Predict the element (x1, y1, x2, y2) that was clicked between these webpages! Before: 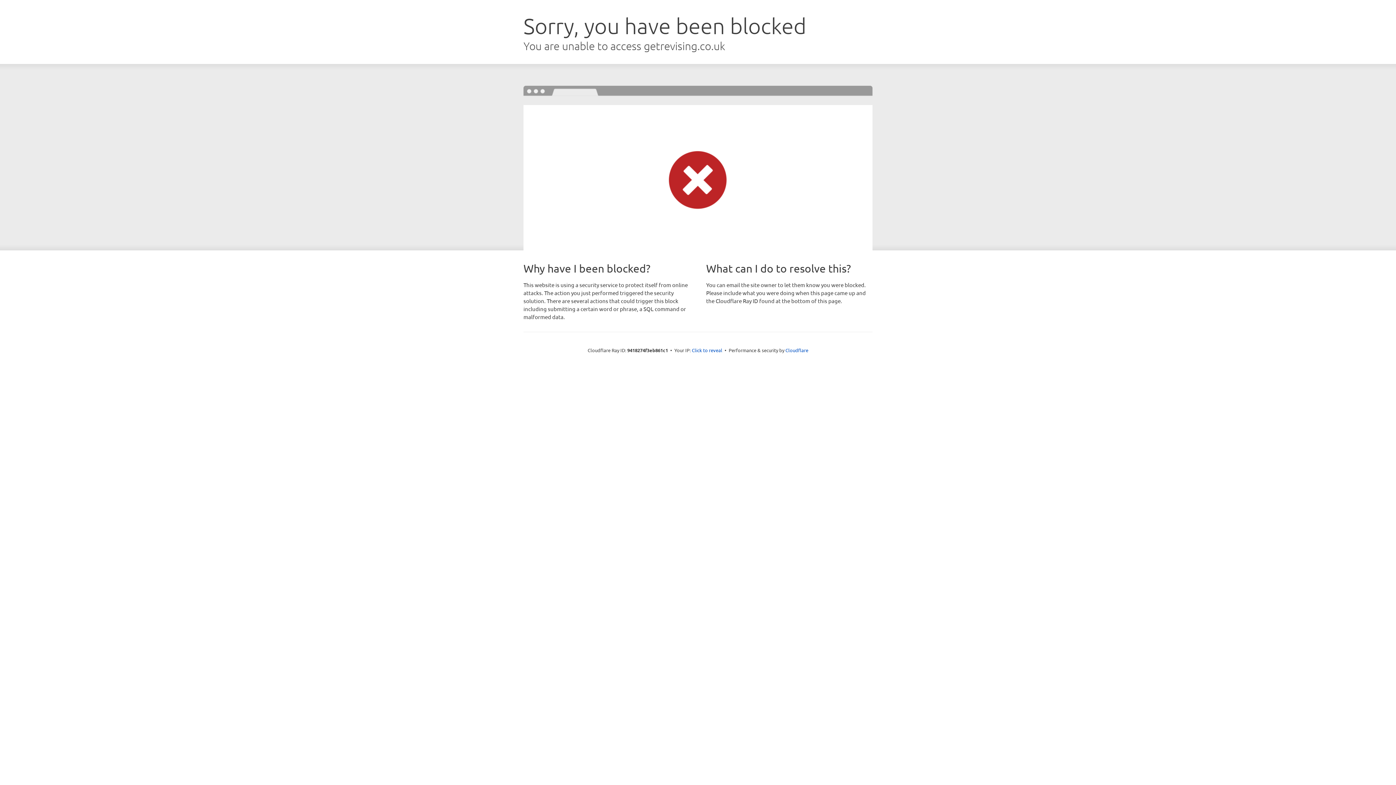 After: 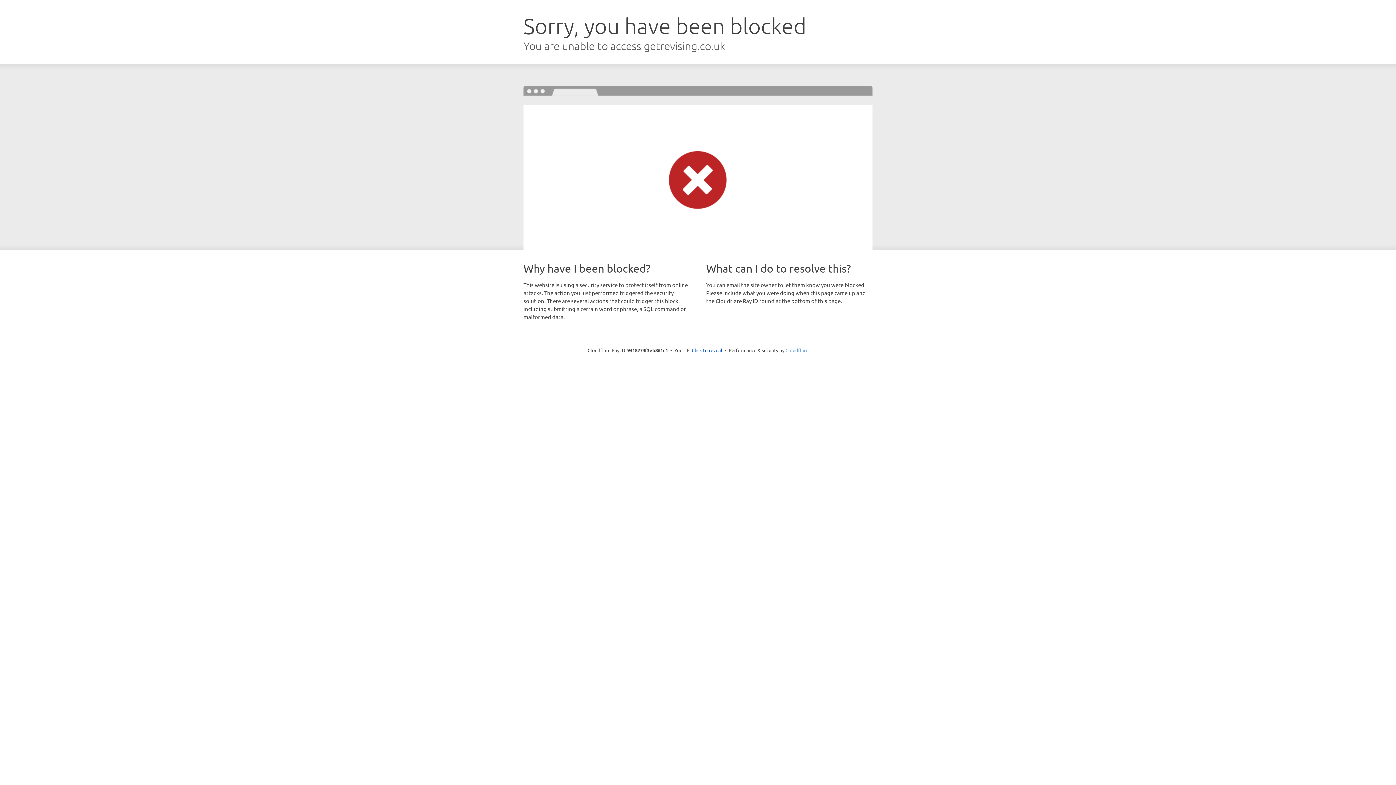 Action: label: Cloudflare bbox: (785, 347, 808, 353)